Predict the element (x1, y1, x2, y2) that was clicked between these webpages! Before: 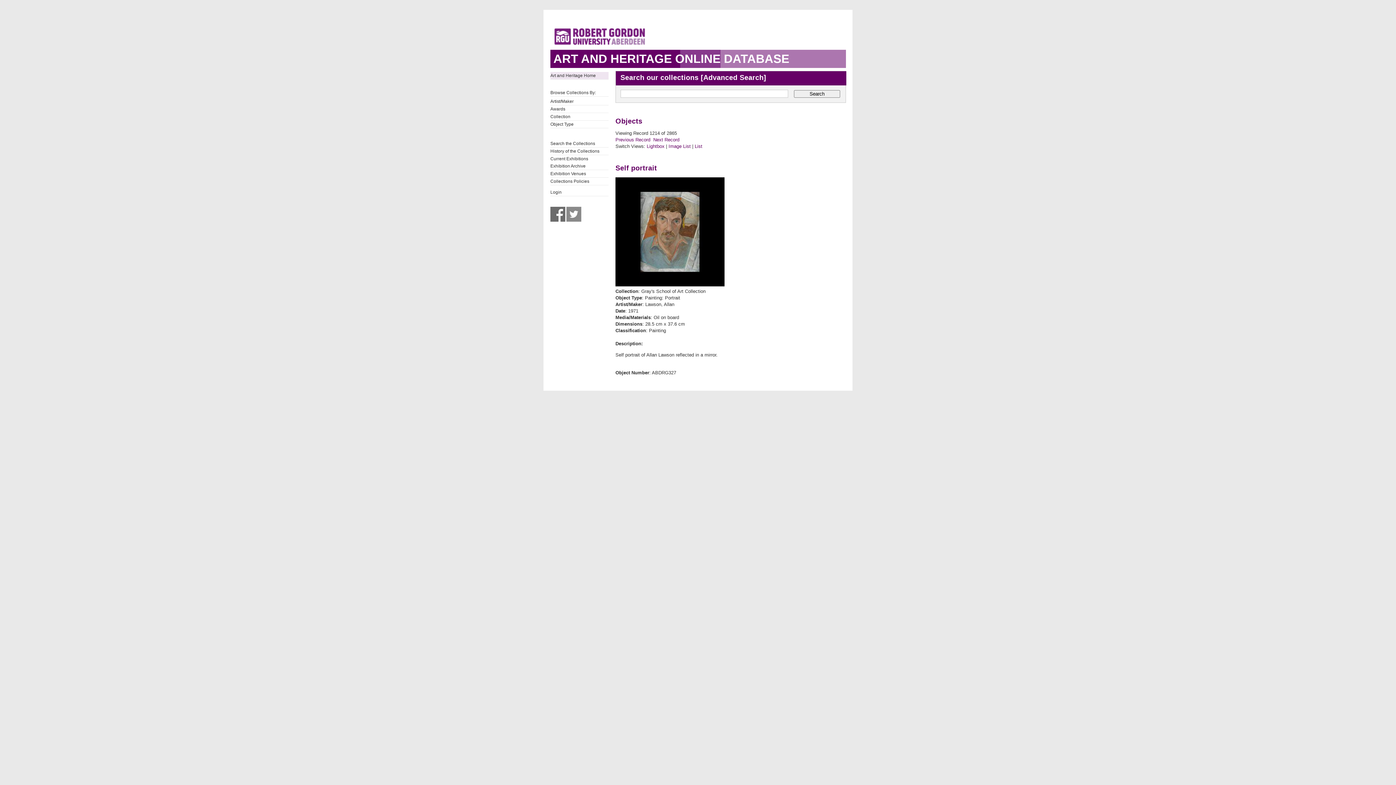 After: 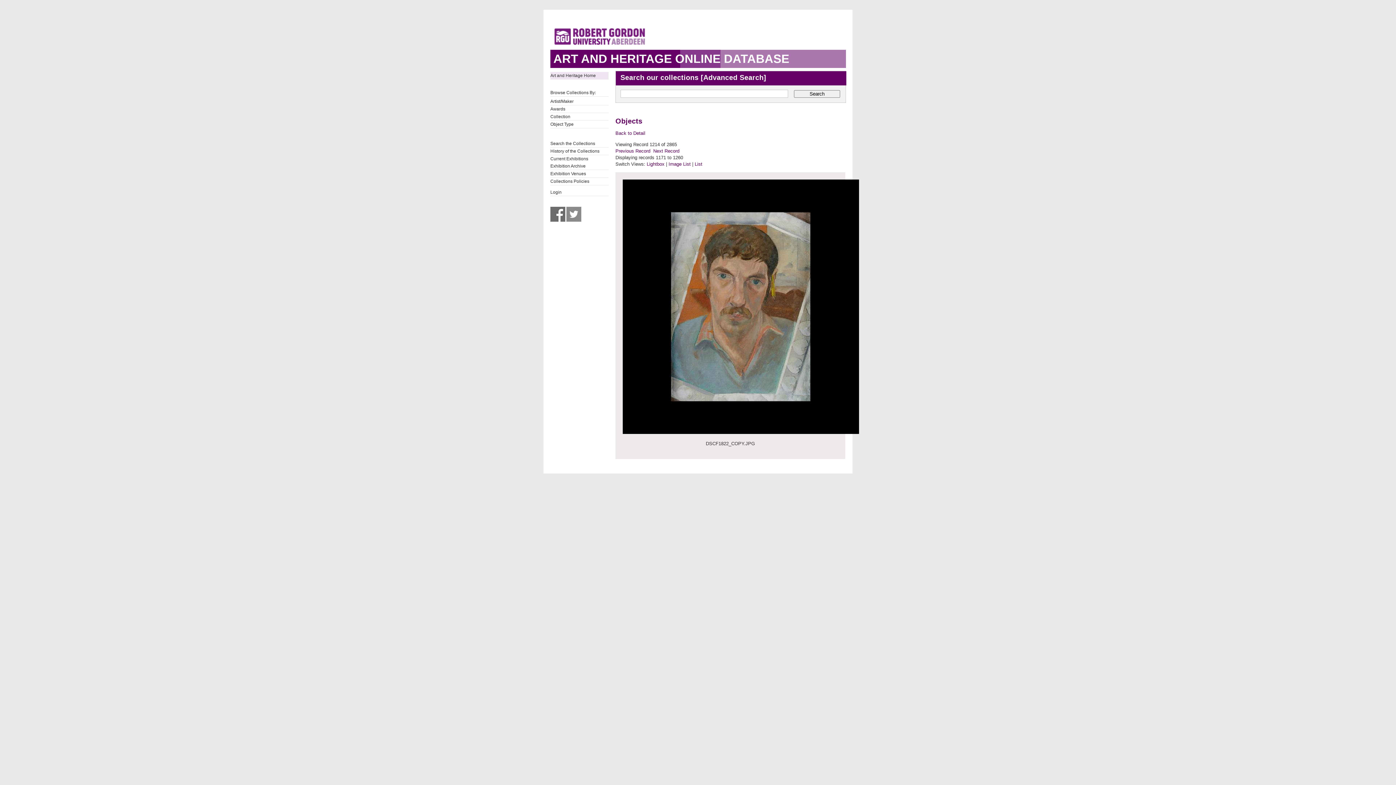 Action: bbox: (615, 282, 724, 287)